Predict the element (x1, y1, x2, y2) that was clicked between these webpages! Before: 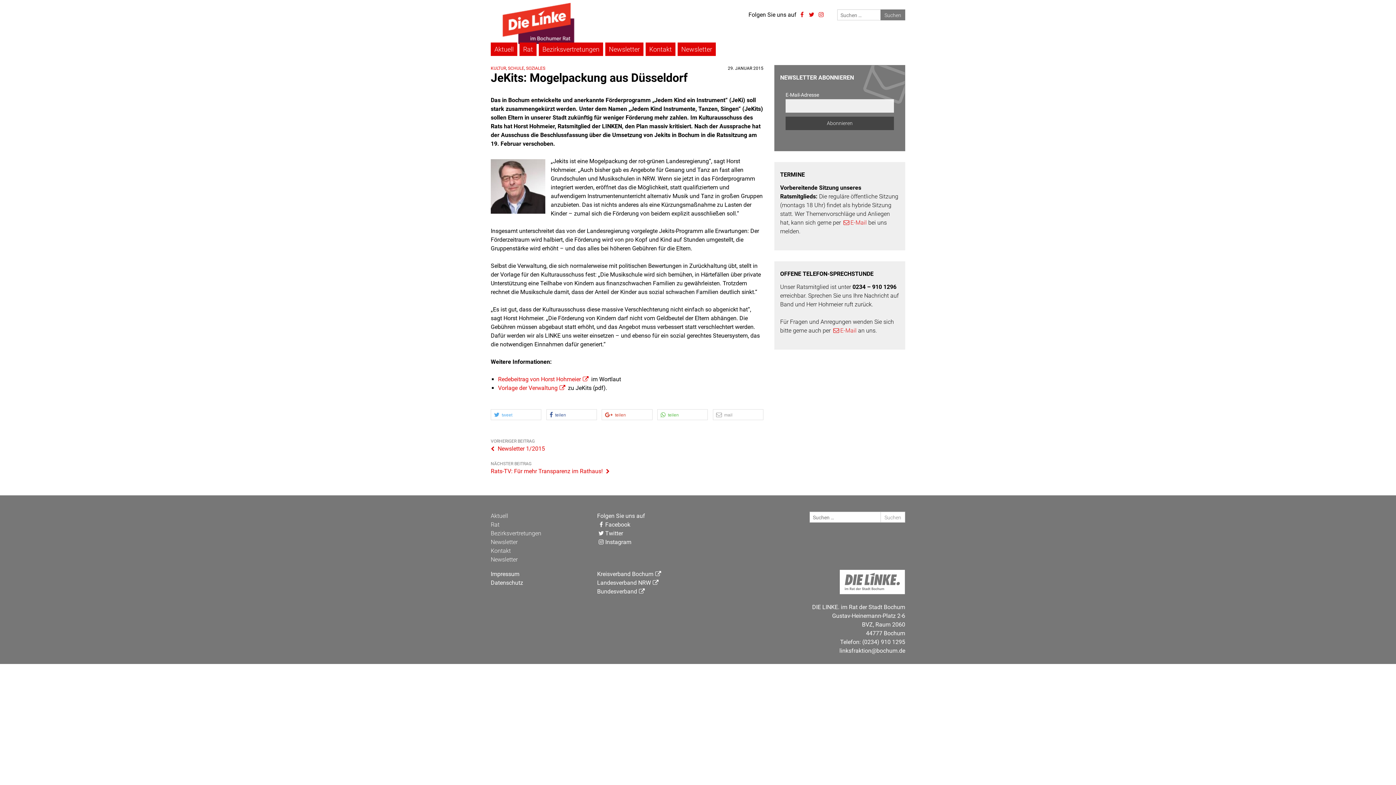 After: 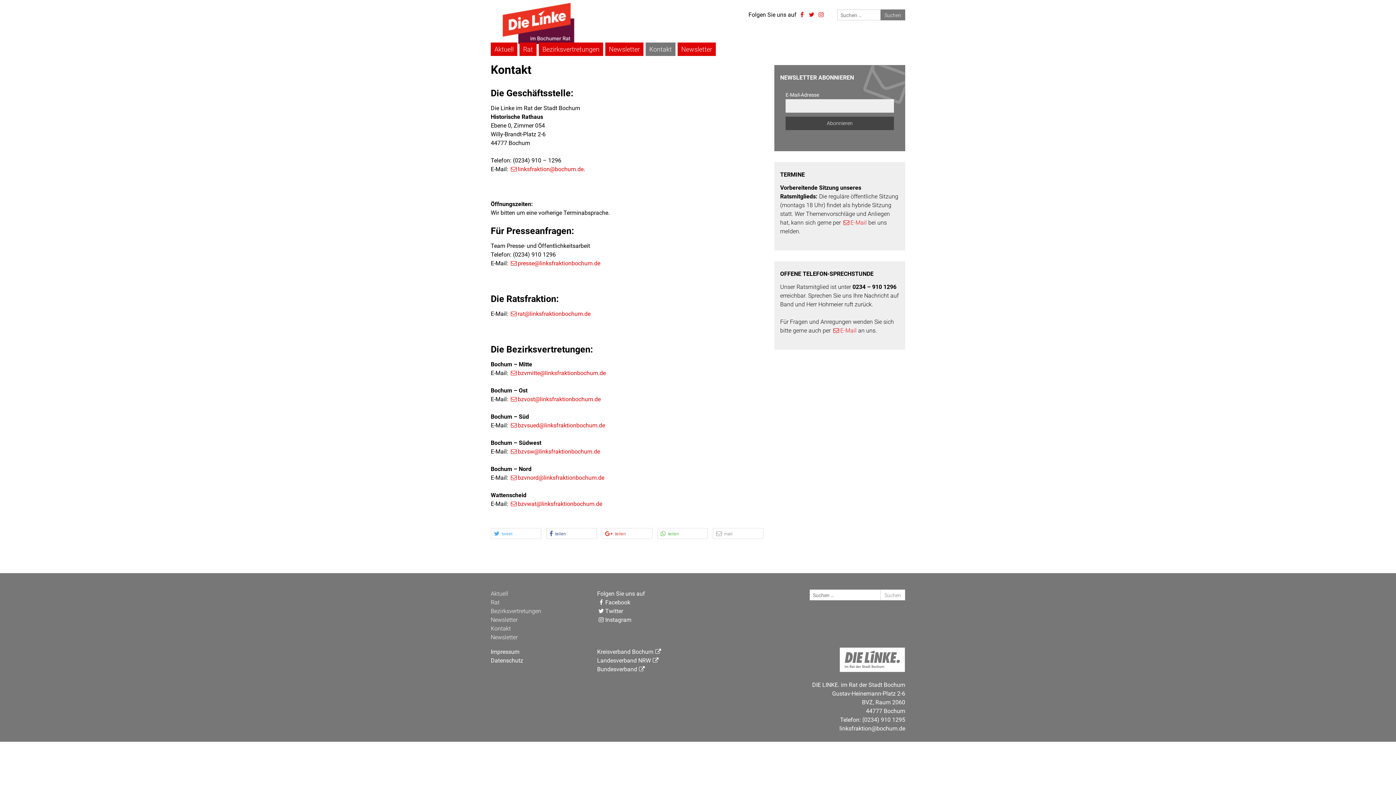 Action: bbox: (645, 42, 675, 56) label: Kontakt